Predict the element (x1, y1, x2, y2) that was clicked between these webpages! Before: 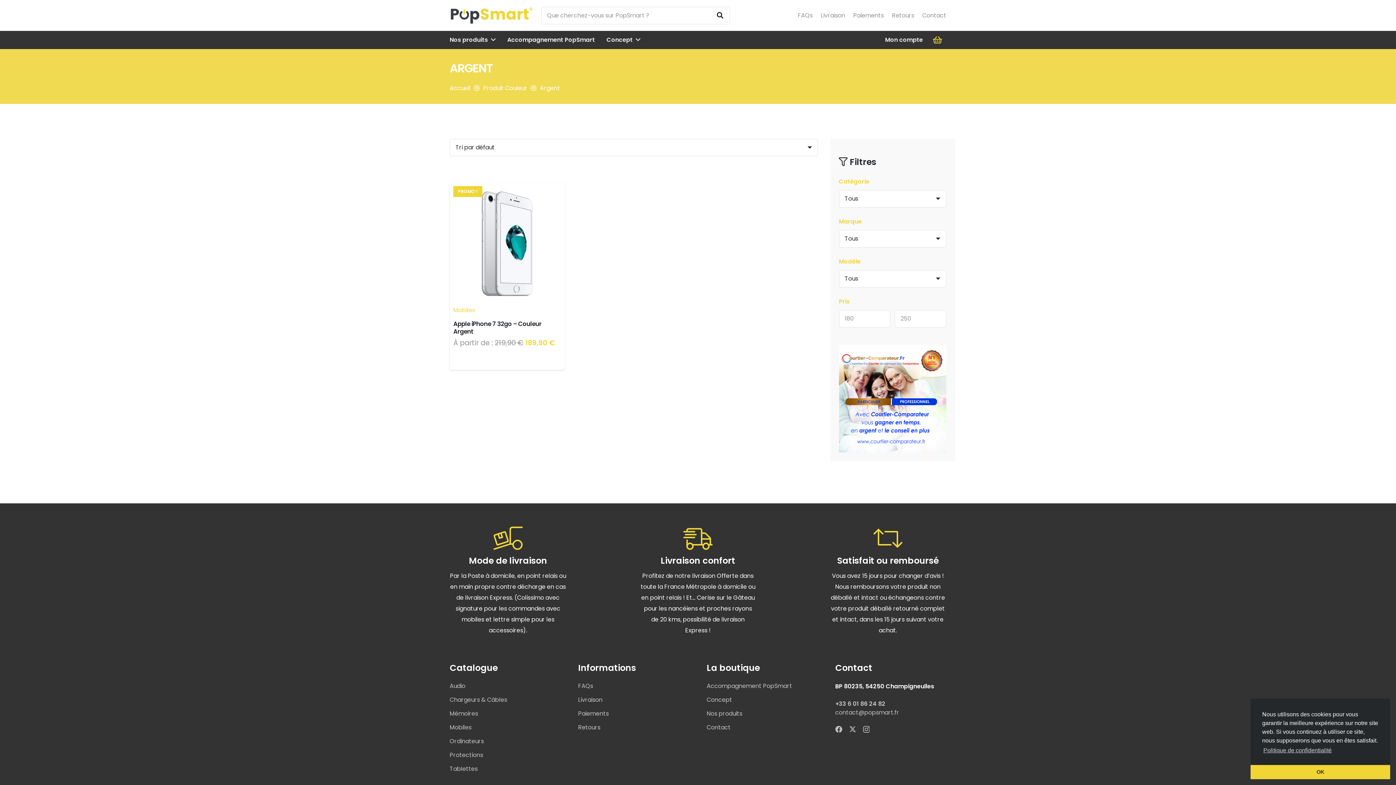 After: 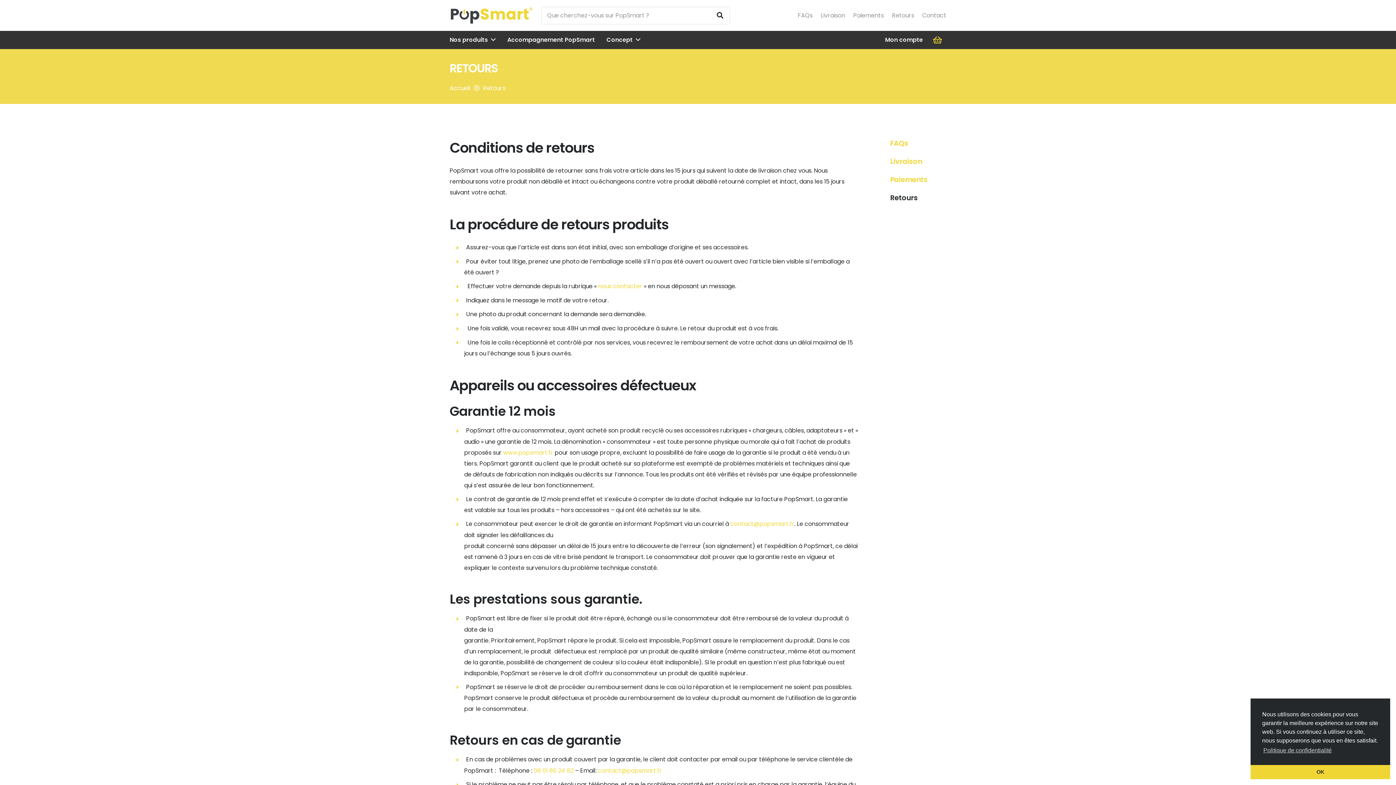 Action: label: Retours bbox: (578, 723, 600, 731)